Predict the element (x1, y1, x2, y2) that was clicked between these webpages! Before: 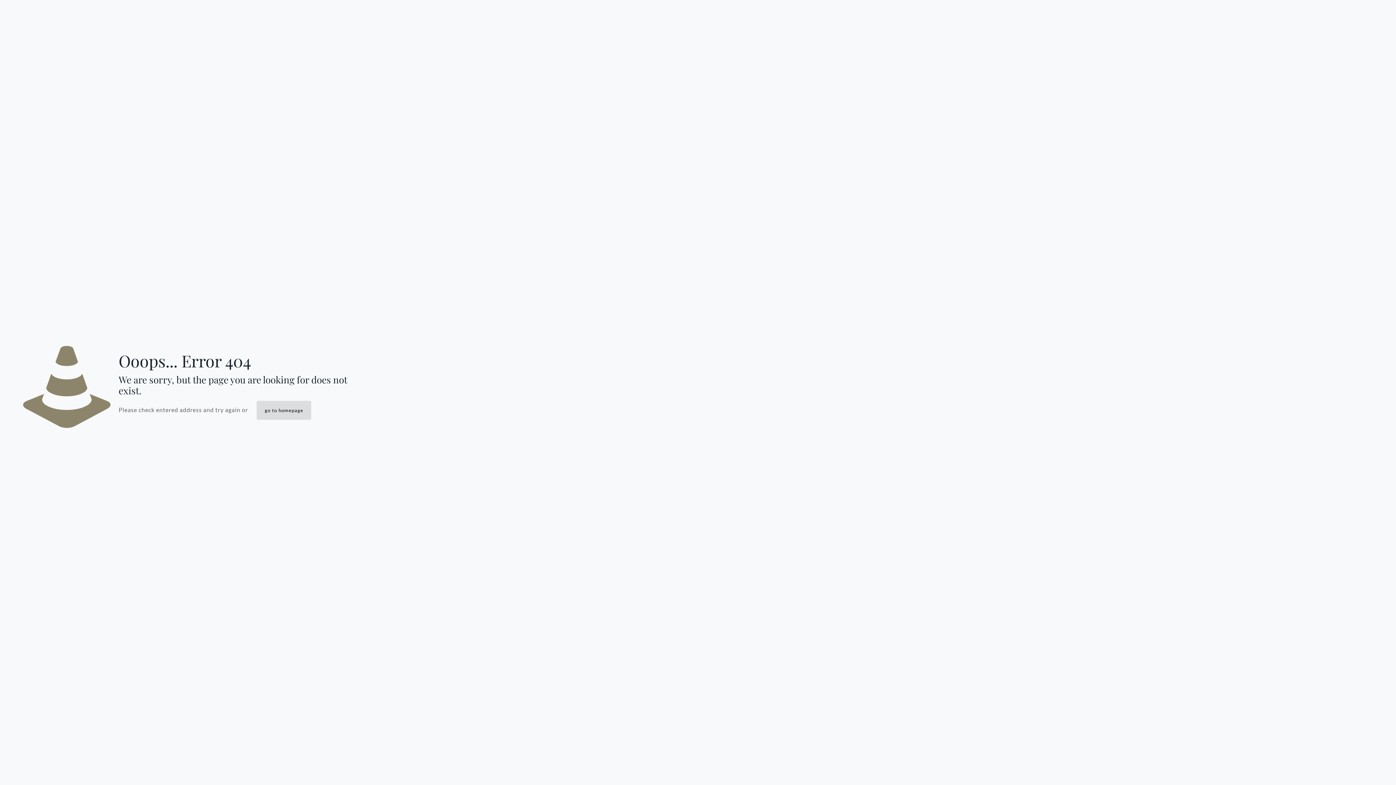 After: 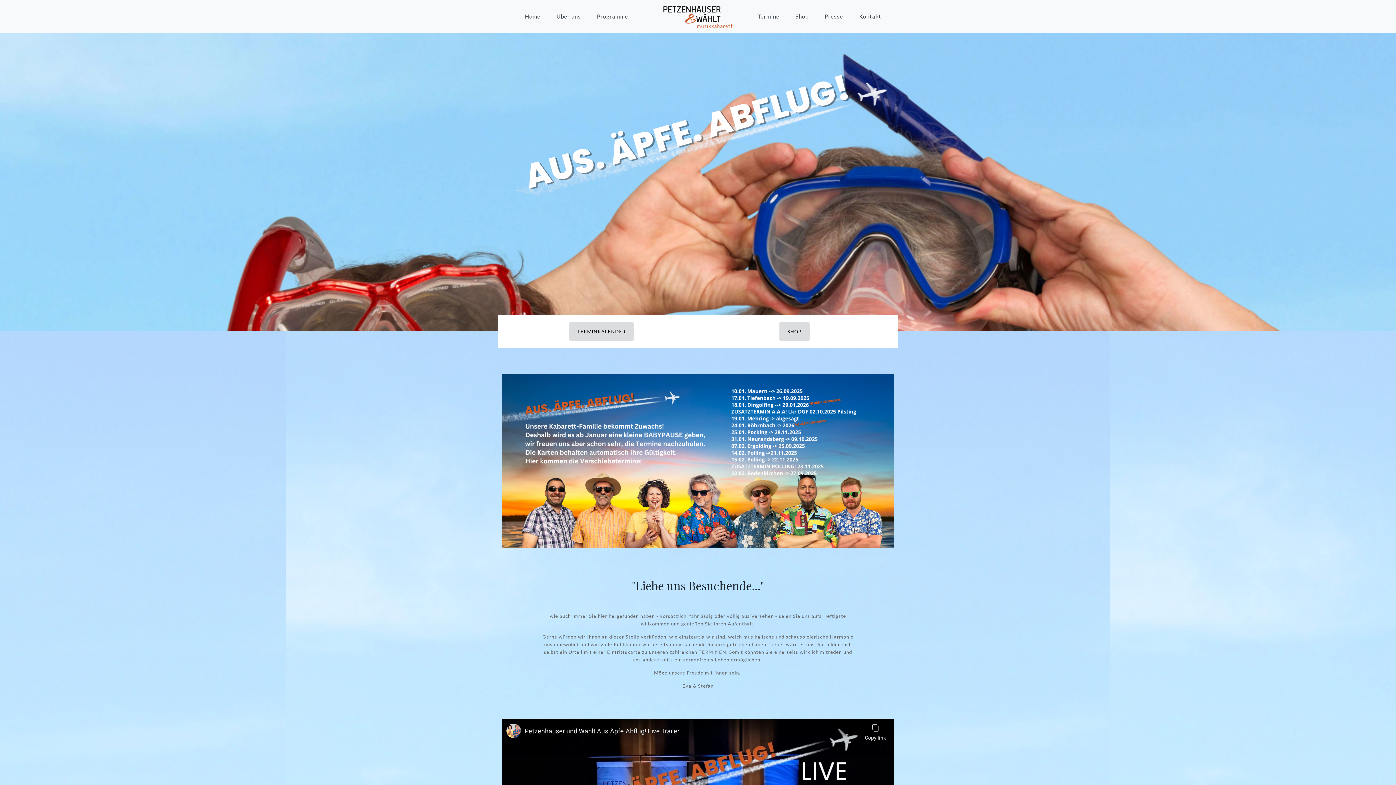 Action: bbox: (256, 401, 311, 420) label: go to homepage